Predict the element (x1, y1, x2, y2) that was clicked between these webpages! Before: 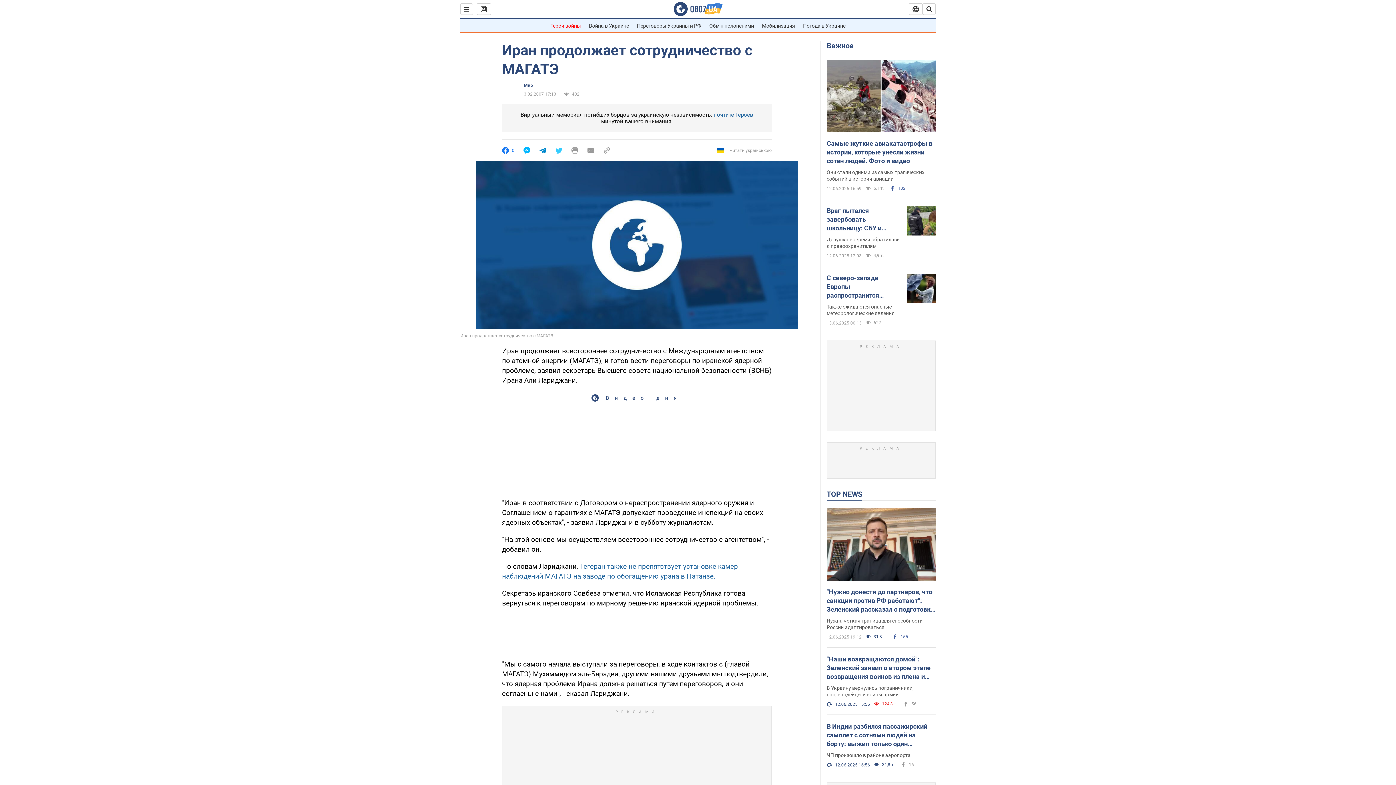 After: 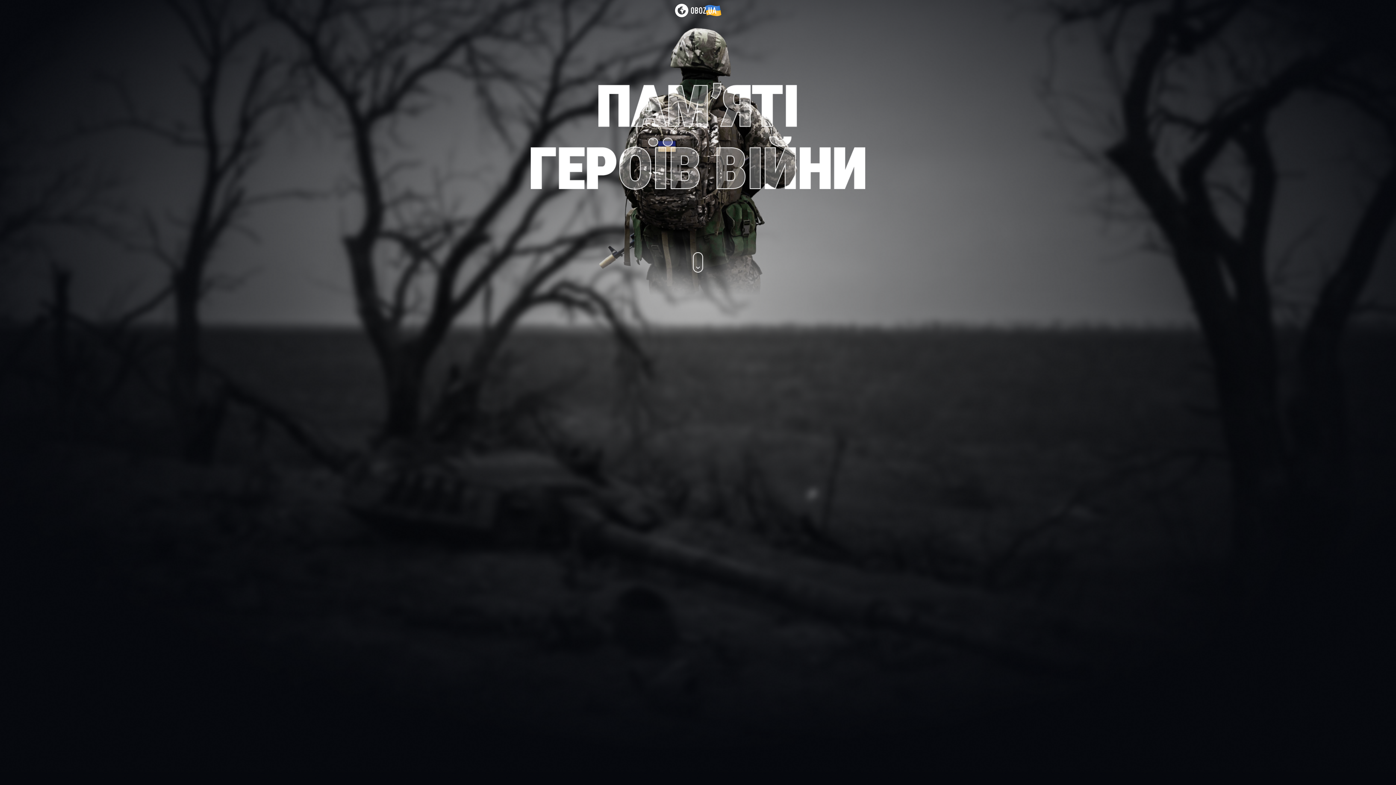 Action: bbox: (713, 111, 753, 118) label: почтите Героев